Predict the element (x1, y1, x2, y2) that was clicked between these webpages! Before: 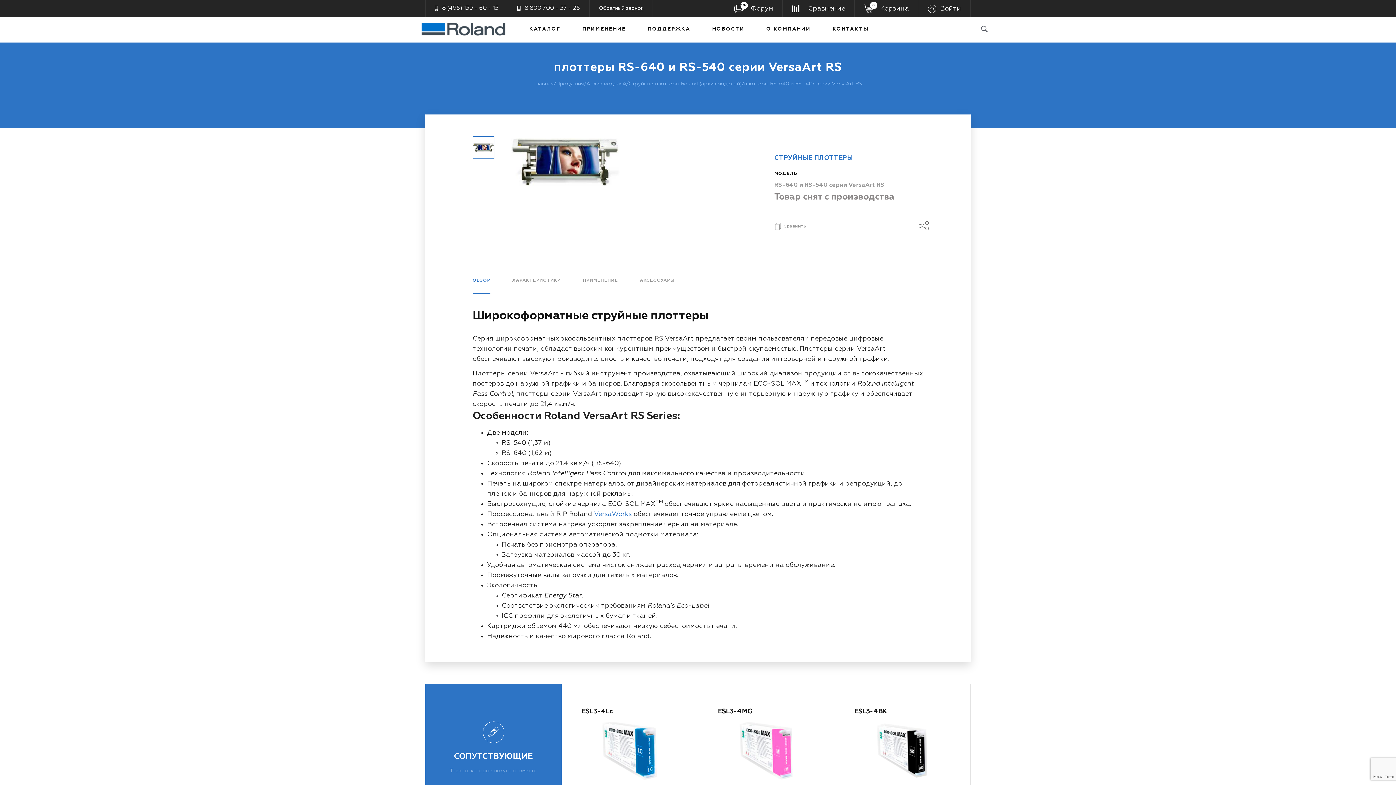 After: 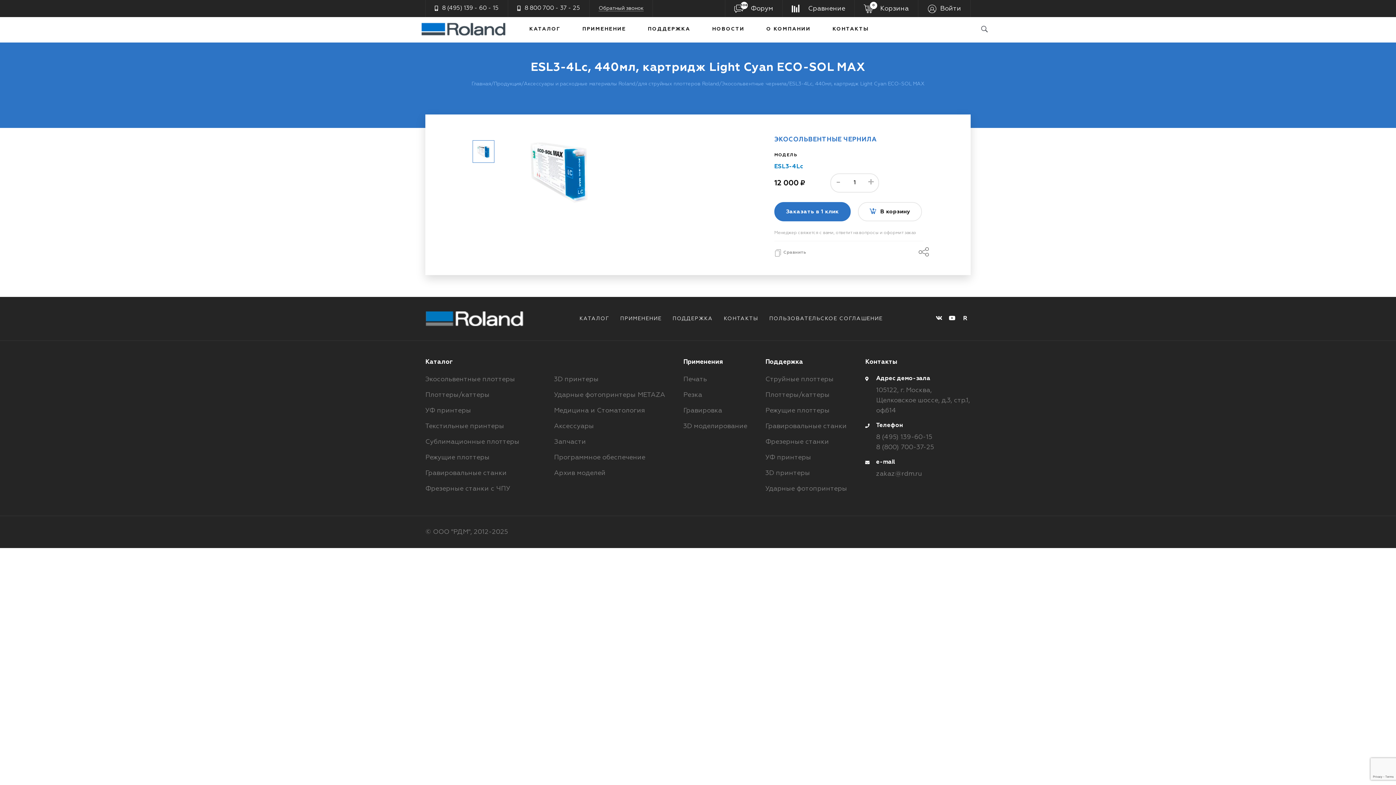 Action: bbox: (578, 756, 681, 774) label: ESL3-4Lc, 440мл, картридж Light Cyan ECO-SOL MAX